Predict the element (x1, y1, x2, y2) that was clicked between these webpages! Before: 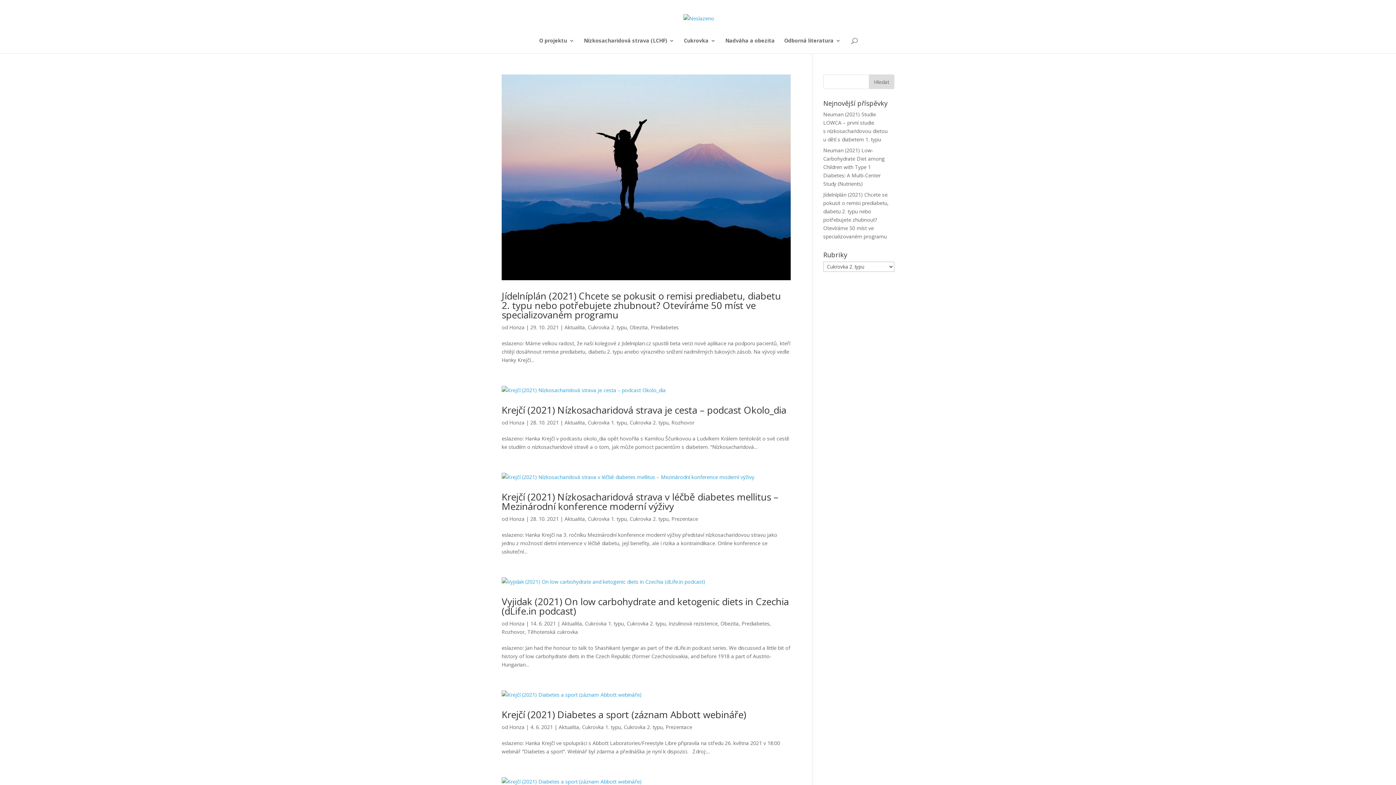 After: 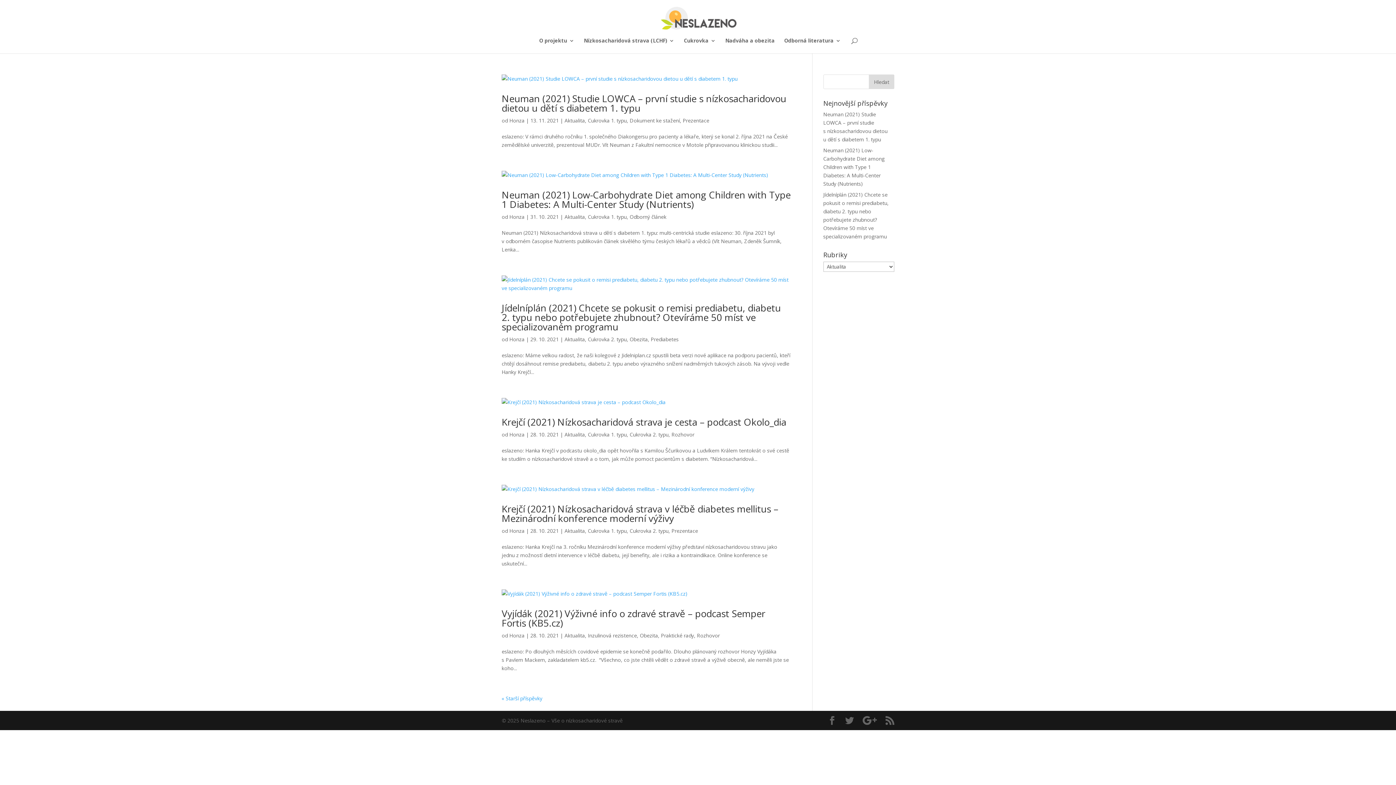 Action: bbox: (558, 724, 579, 730) label: Aktualita